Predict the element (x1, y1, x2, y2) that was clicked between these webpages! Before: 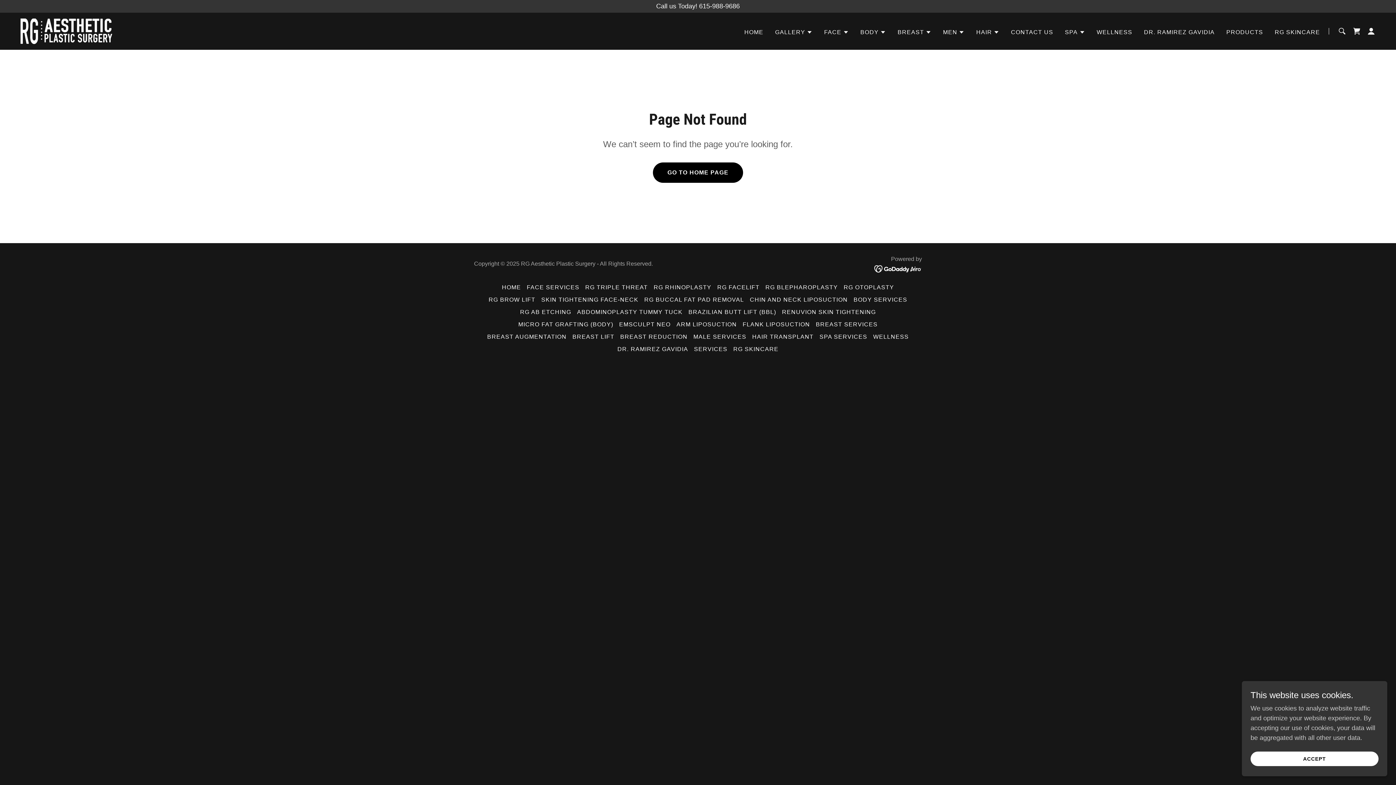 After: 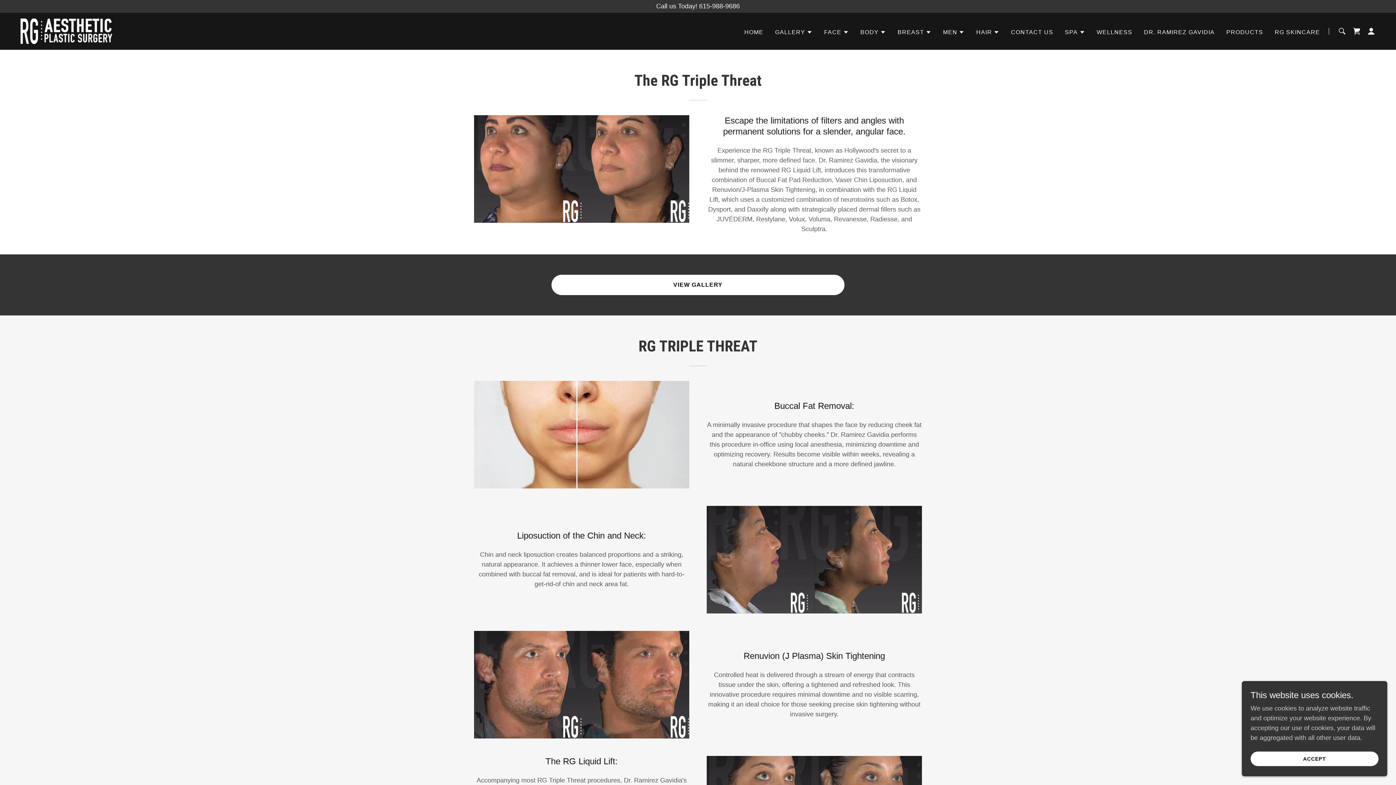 Action: label: RG TRIPLE THREAT bbox: (582, 281, 650, 293)